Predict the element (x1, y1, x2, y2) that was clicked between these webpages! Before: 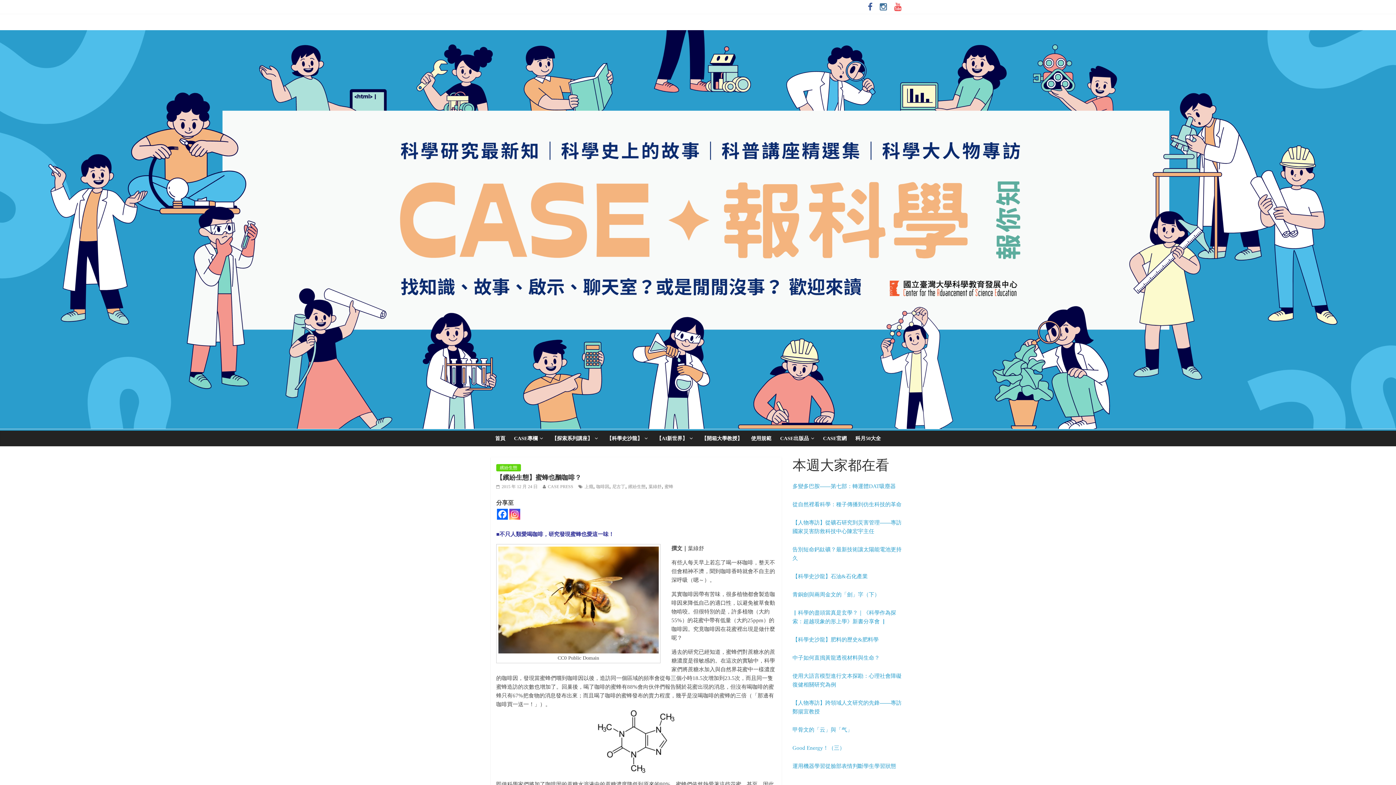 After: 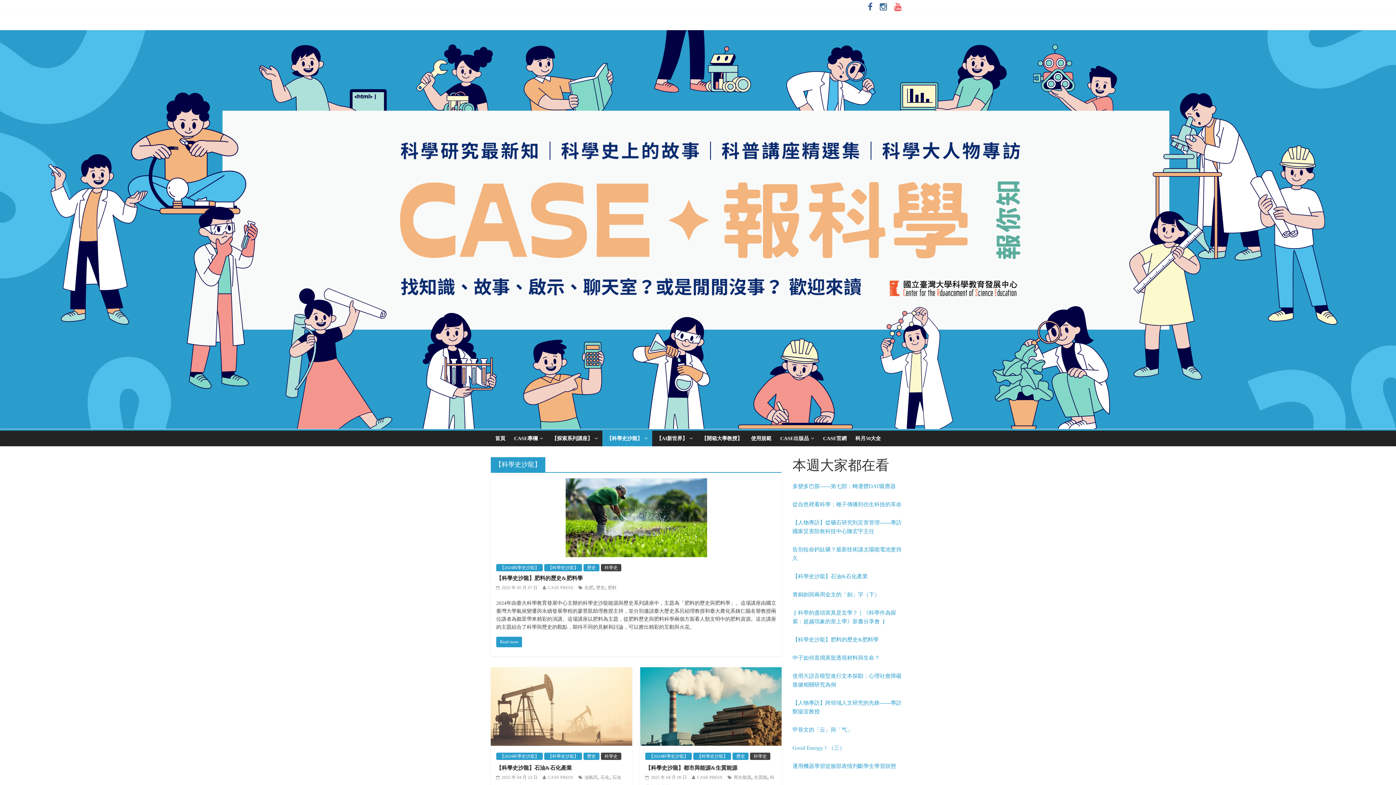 Action: label: 【科學史沙龍】 bbox: (602, 430, 652, 446)